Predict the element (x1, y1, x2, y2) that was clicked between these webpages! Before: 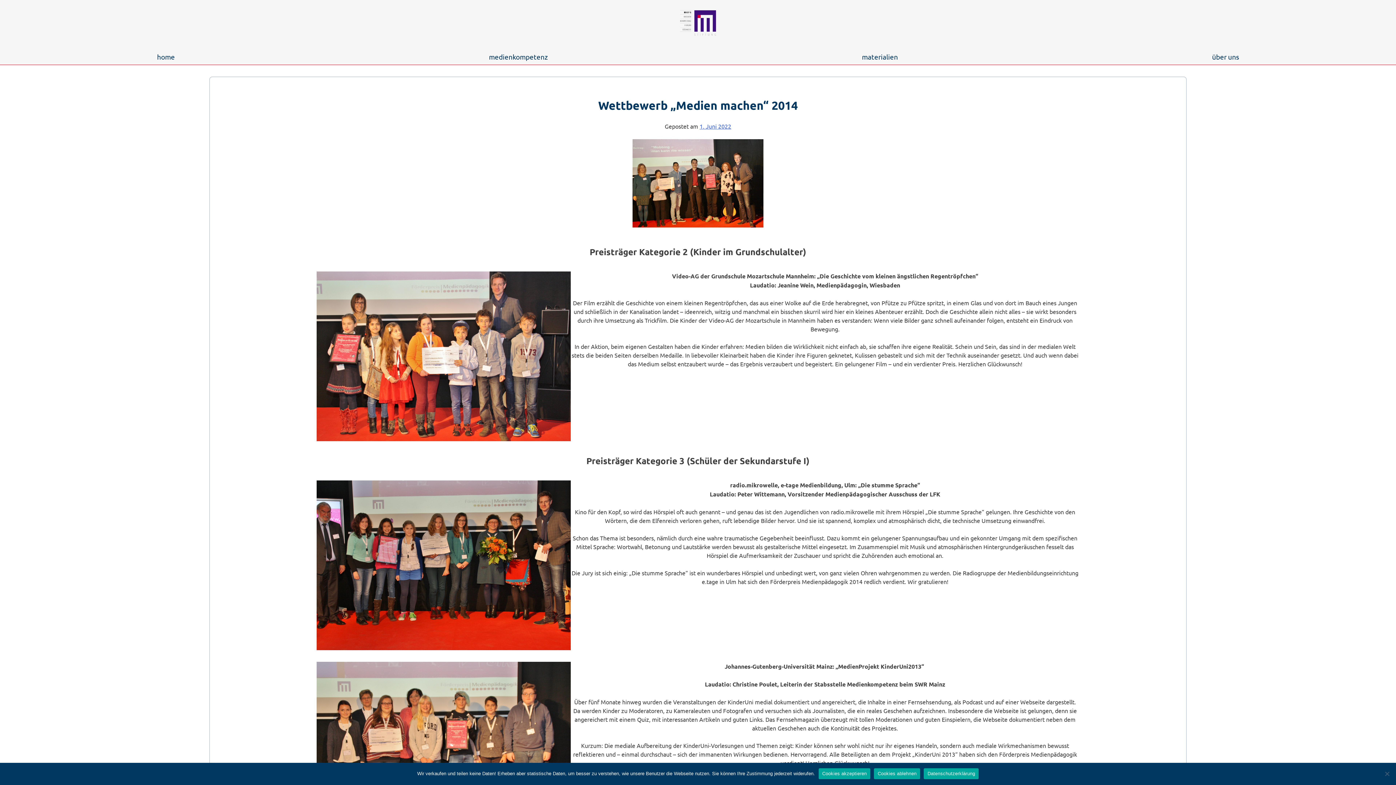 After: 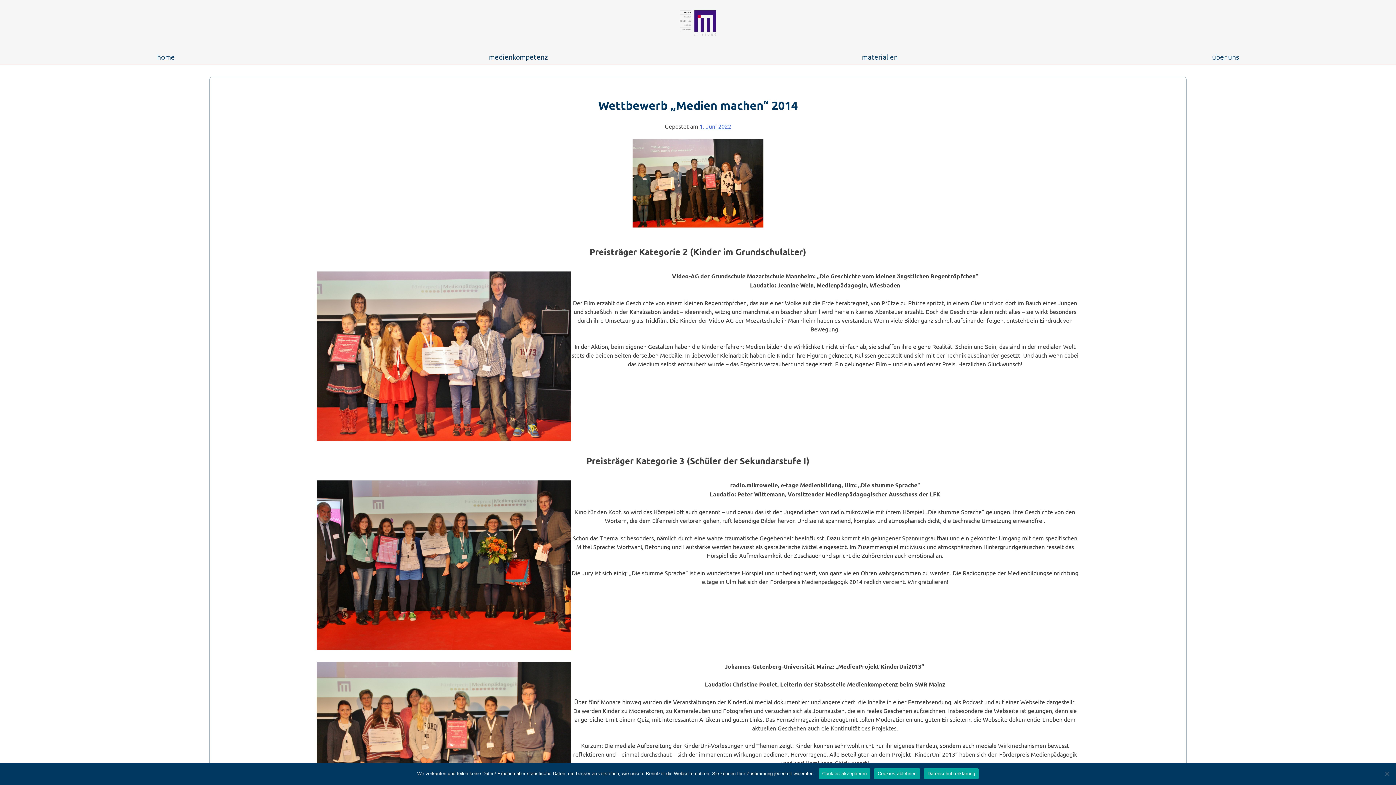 Action: bbox: (924, 768, 979, 779) label: Datenschutzerklärung